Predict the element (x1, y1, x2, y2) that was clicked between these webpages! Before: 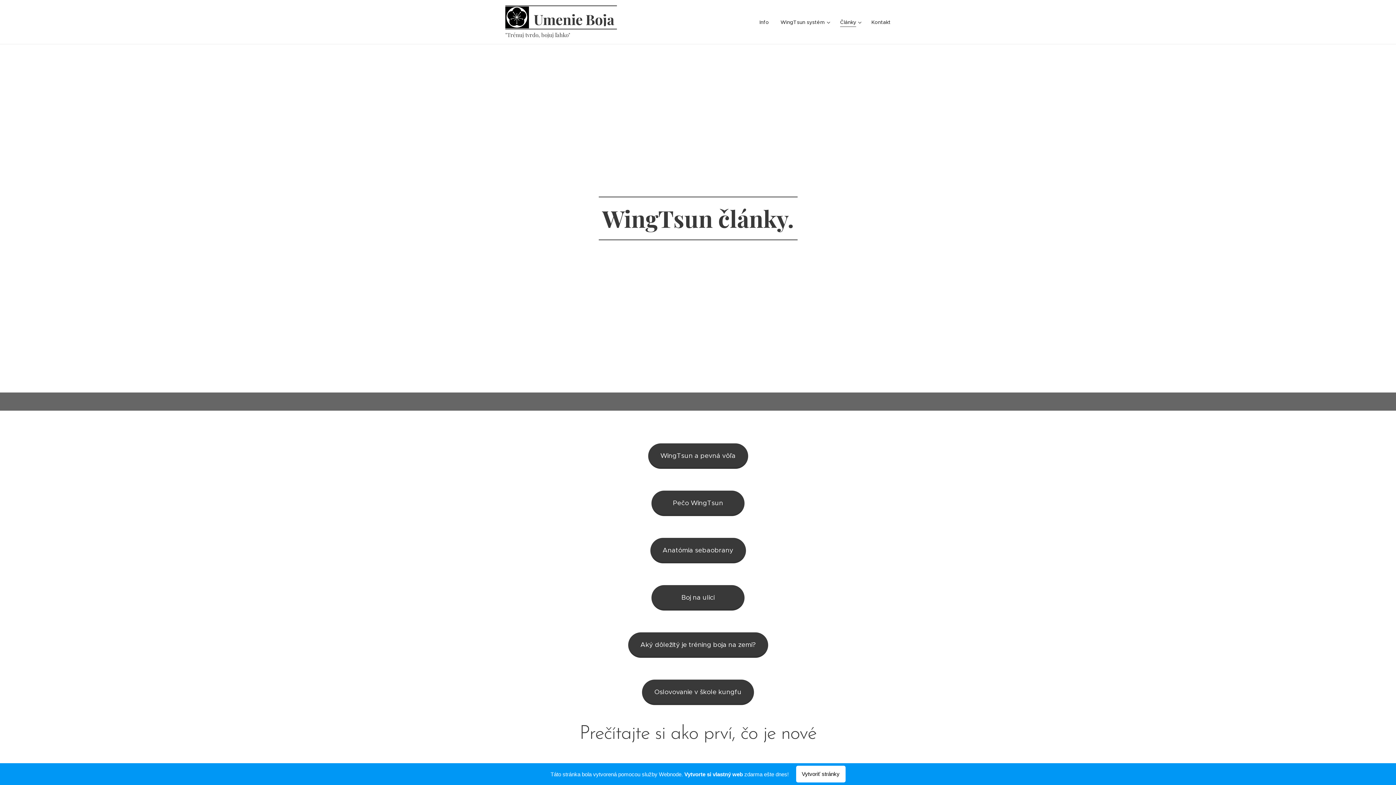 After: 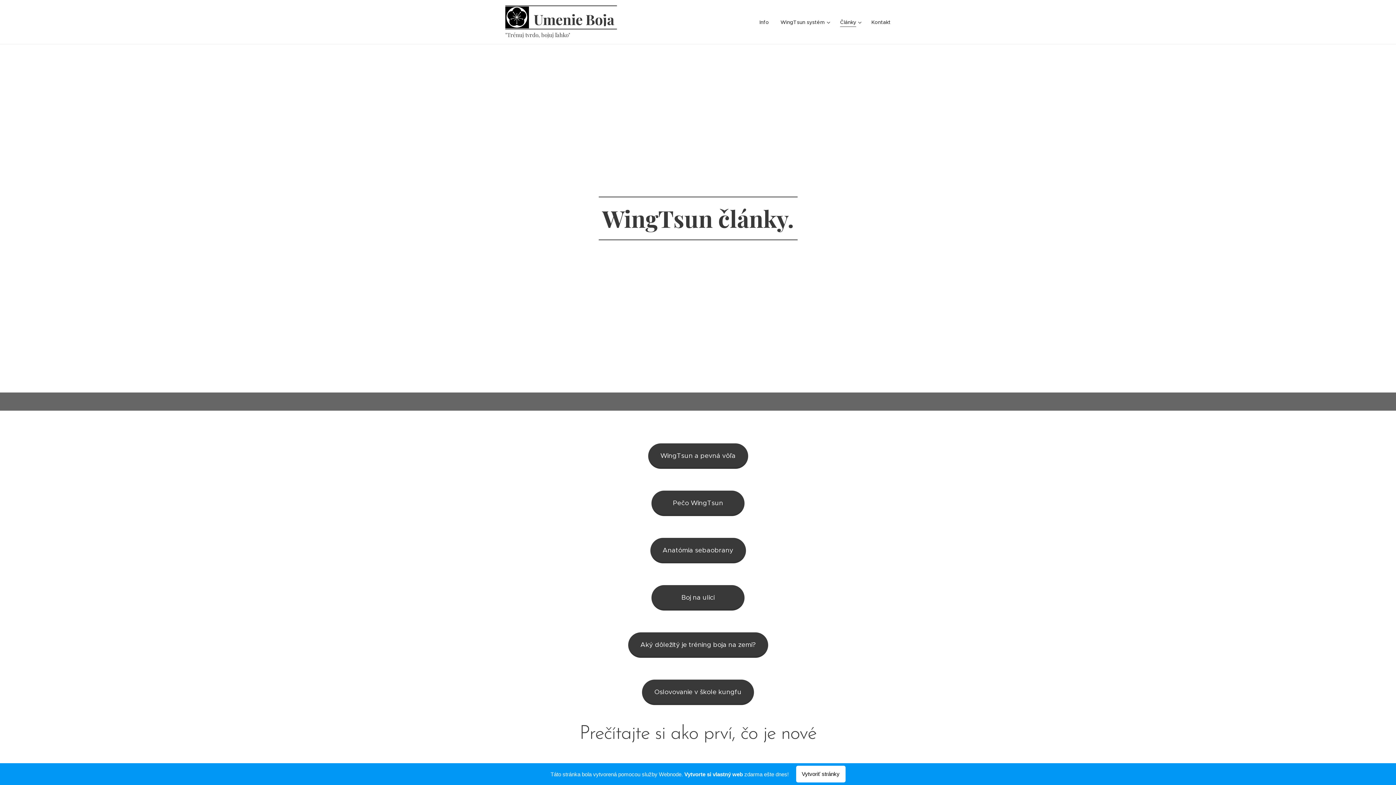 Action: bbox: (834, 13, 865, 31) label: Články